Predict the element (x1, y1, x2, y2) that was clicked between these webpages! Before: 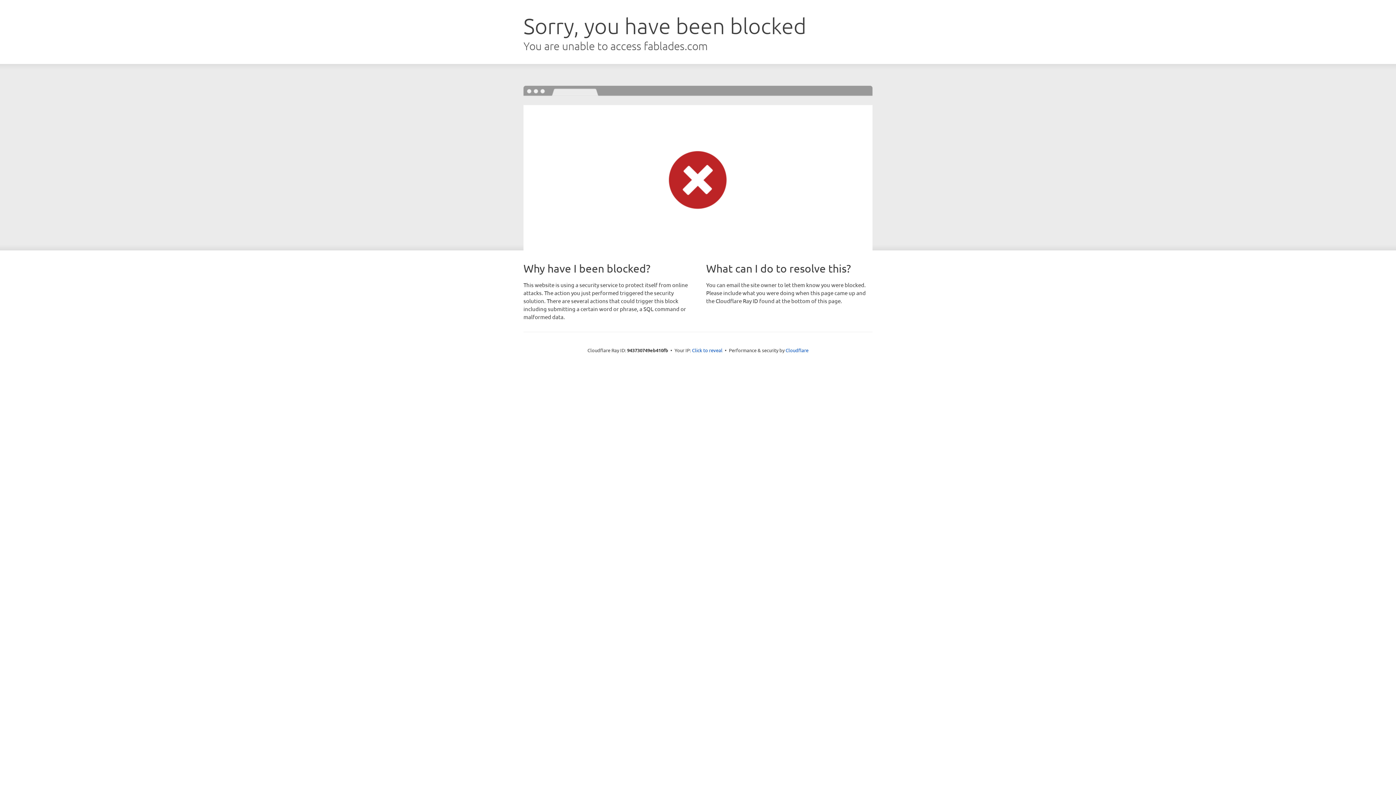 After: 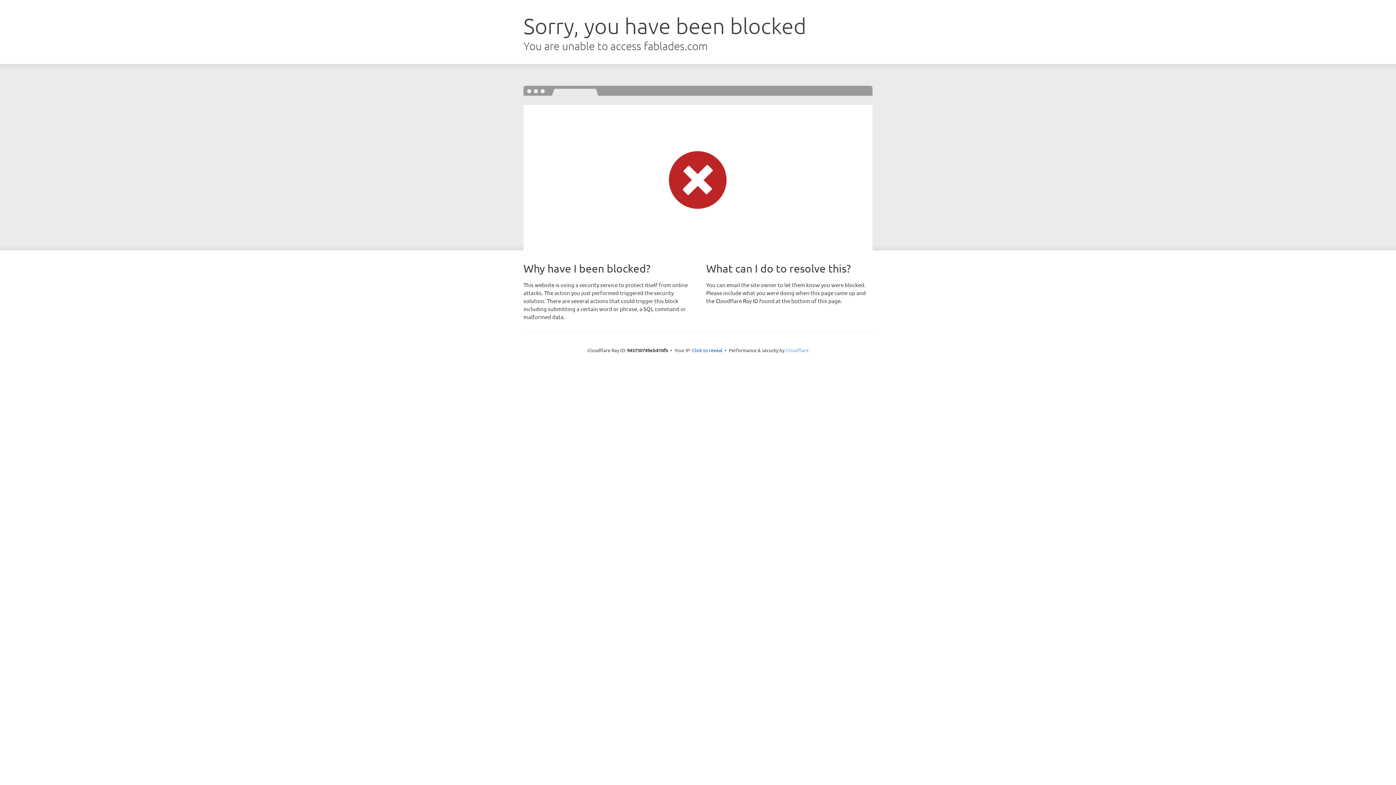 Action: bbox: (785, 347, 808, 353) label: Cloudflare